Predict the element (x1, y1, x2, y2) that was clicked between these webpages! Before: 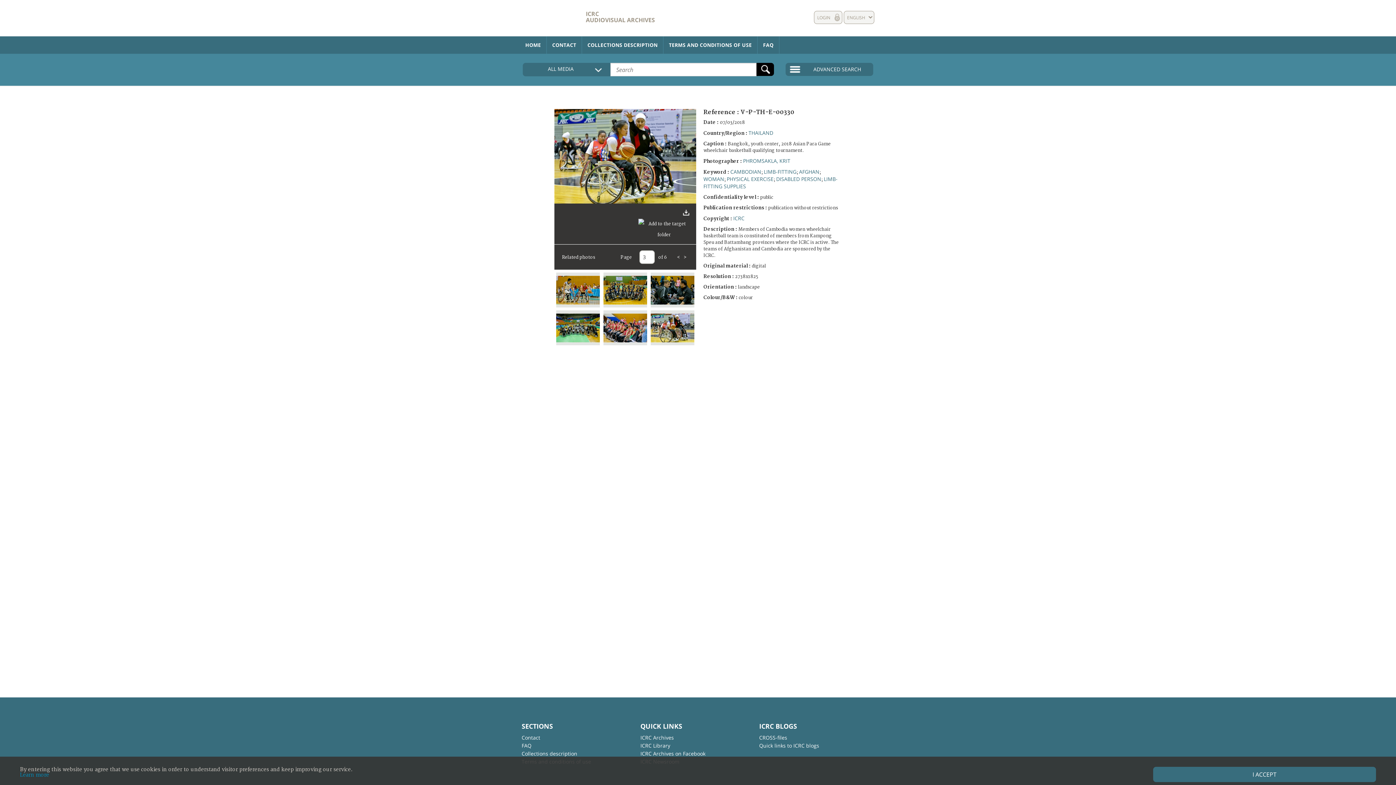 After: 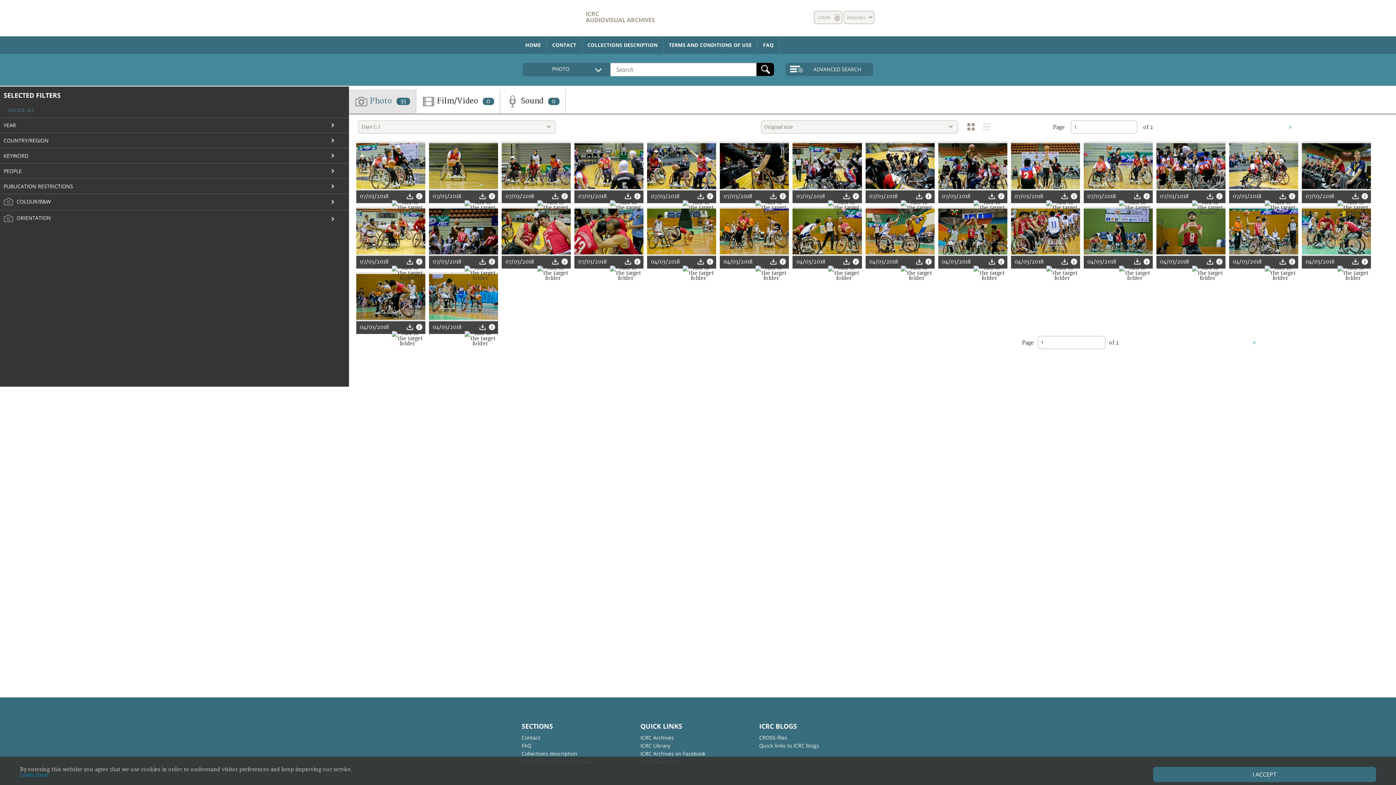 Action: label: PHROMSAKLA, KRIT bbox: (743, 157, 790, 164)